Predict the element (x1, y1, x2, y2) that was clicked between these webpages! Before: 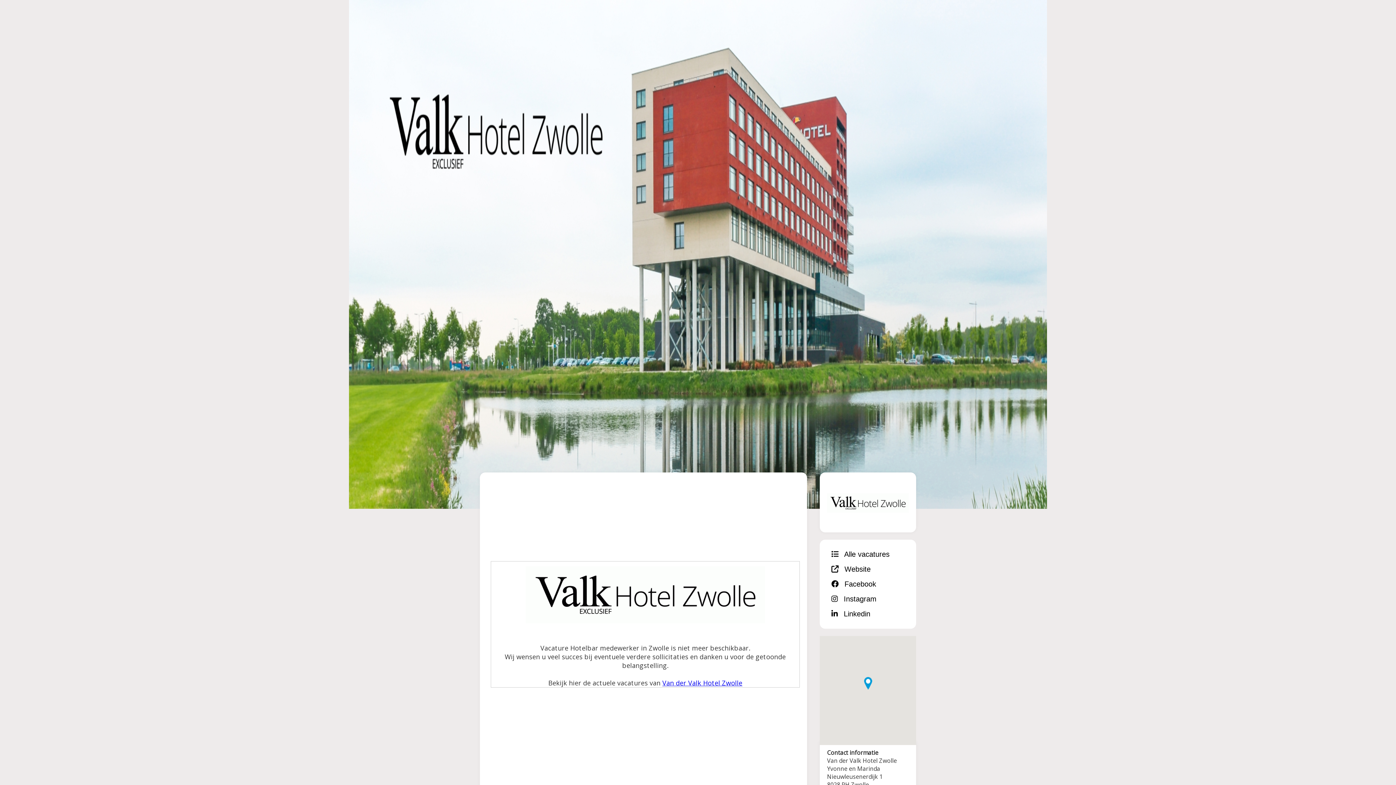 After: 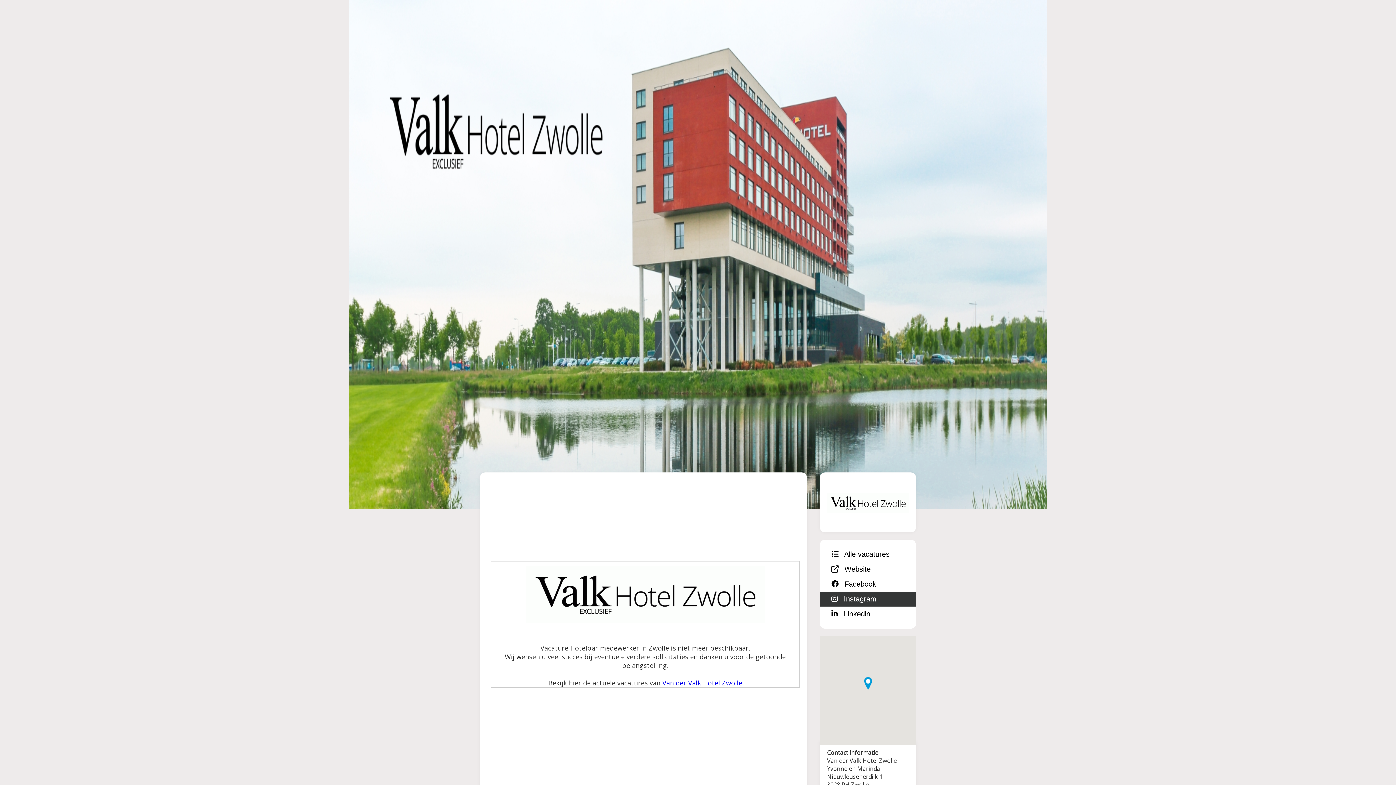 Action: bbox: (820, 592, 916, 606) label:  Instagram